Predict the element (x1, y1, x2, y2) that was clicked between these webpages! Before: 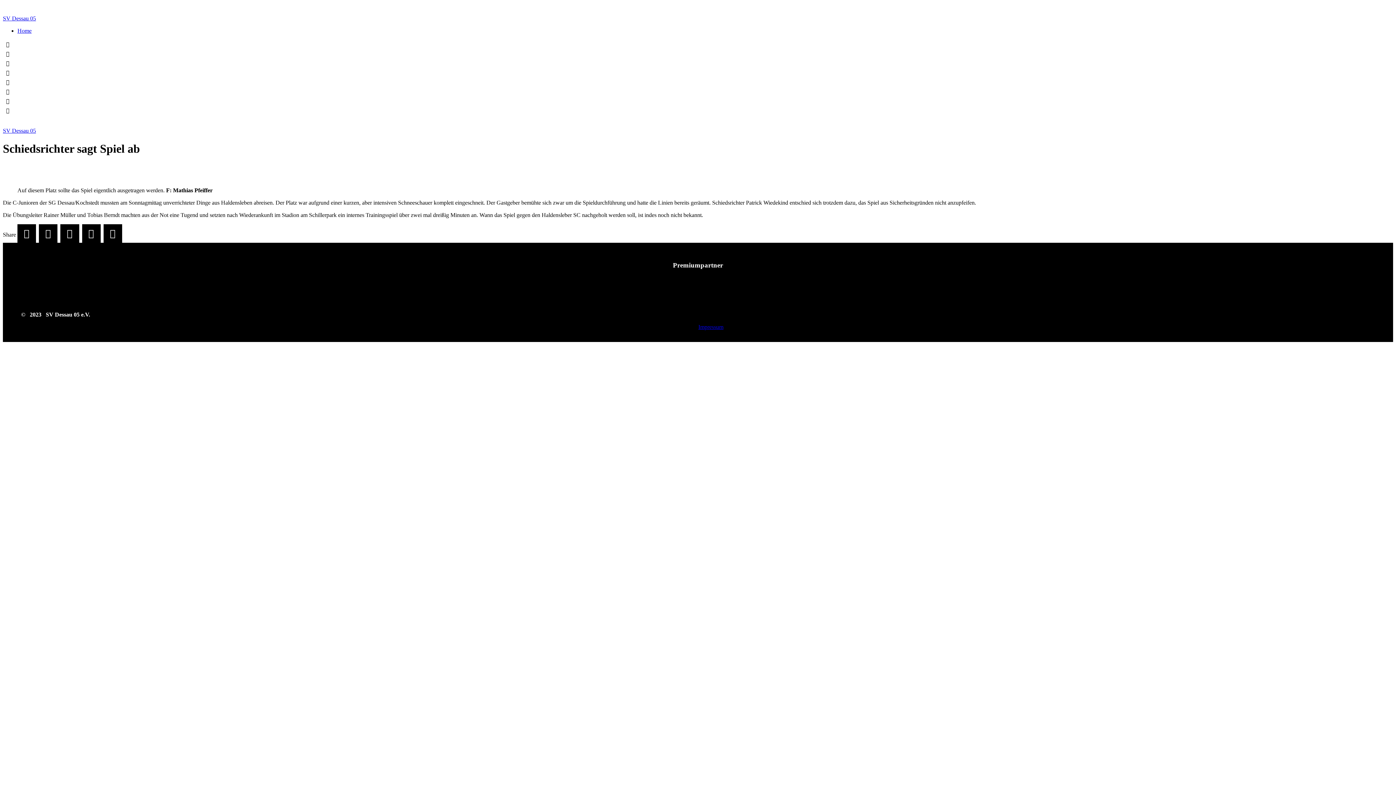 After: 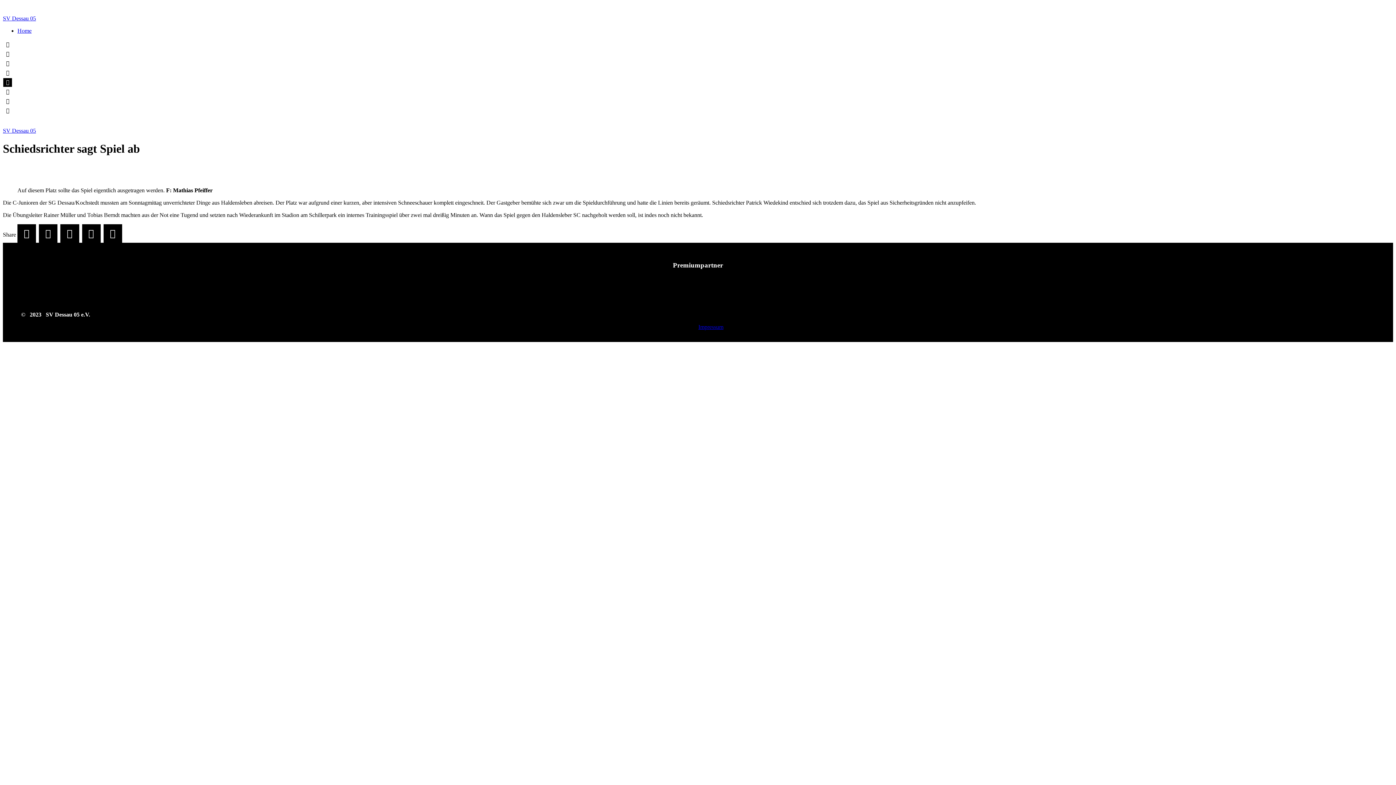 Action: bbox: (2, 77, 12, 87)